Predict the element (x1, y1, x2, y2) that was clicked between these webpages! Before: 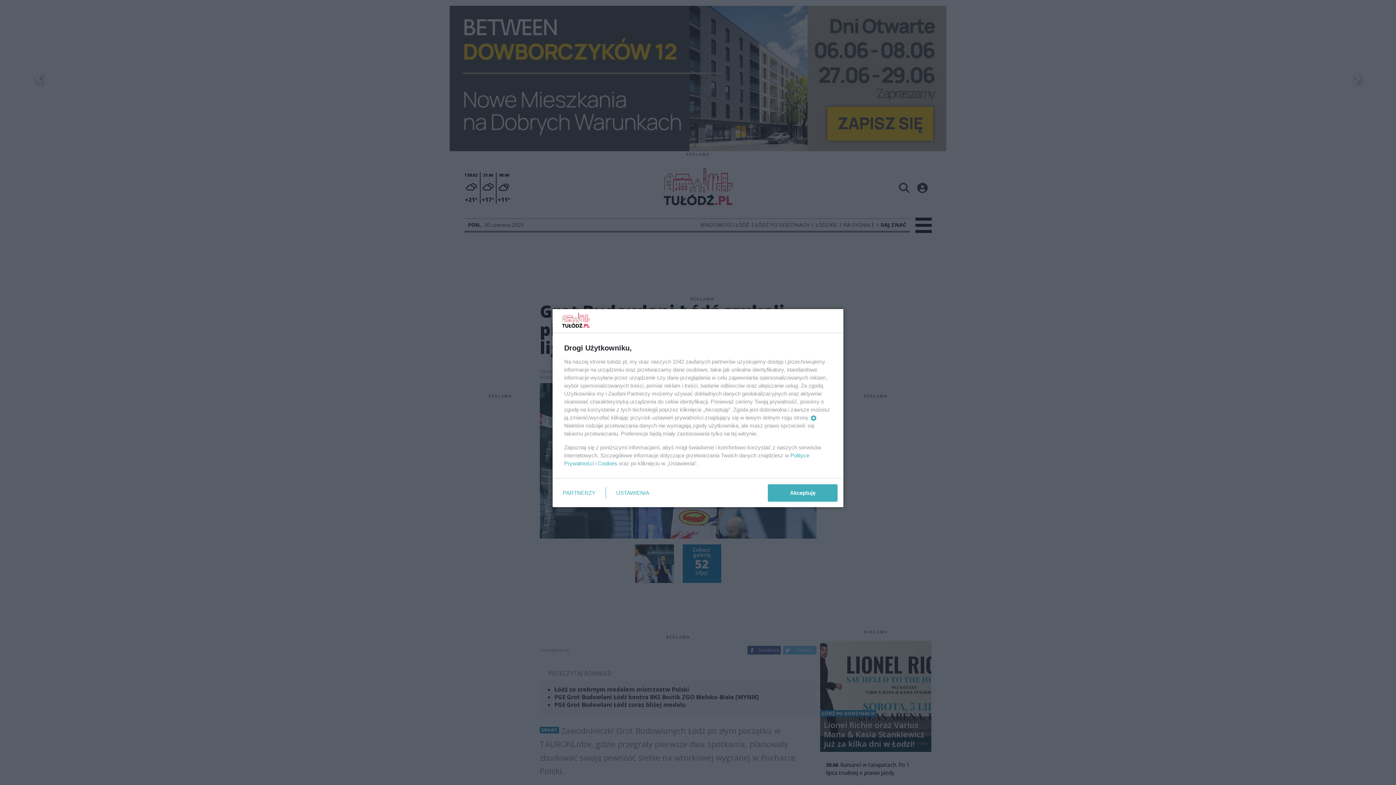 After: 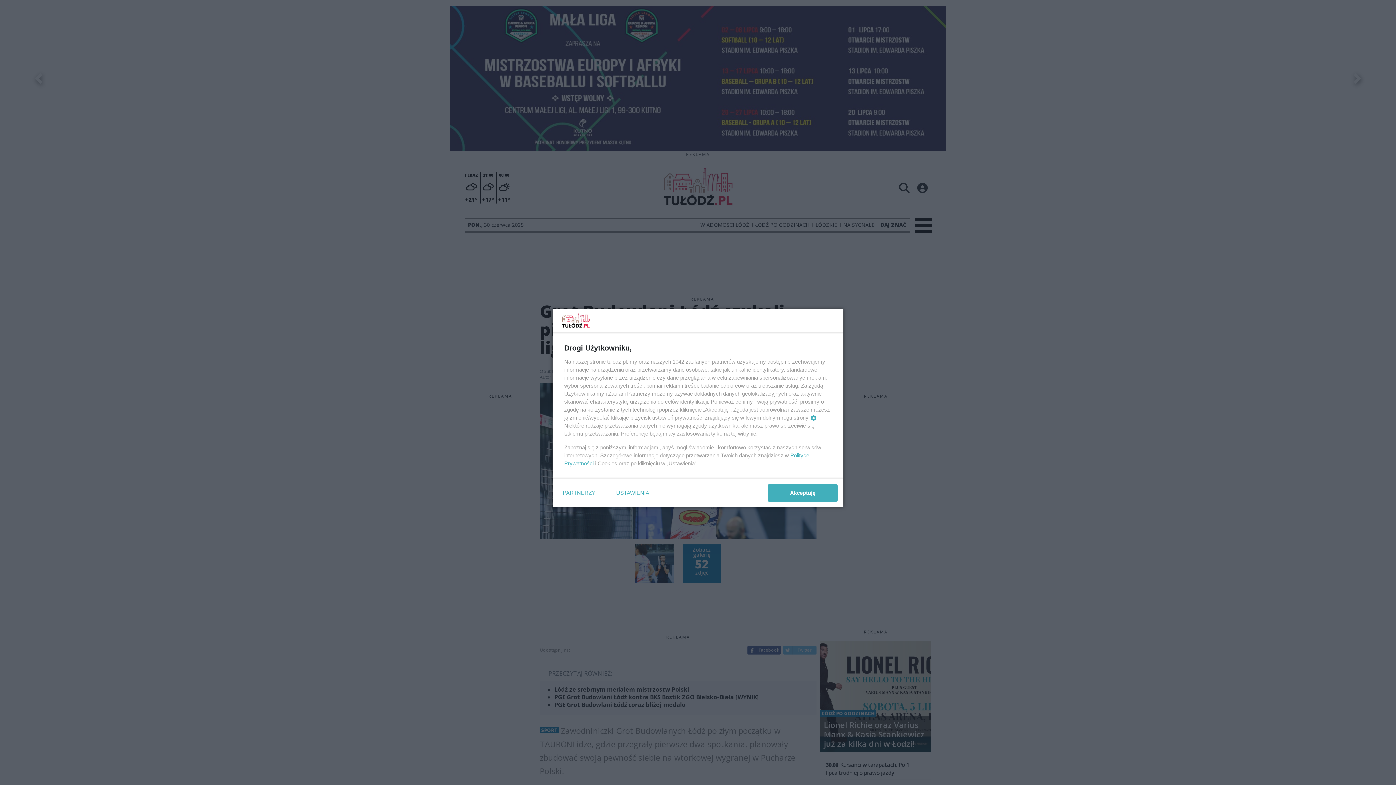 Action: bbox: (597, 460, 617, 466) label: Cookies